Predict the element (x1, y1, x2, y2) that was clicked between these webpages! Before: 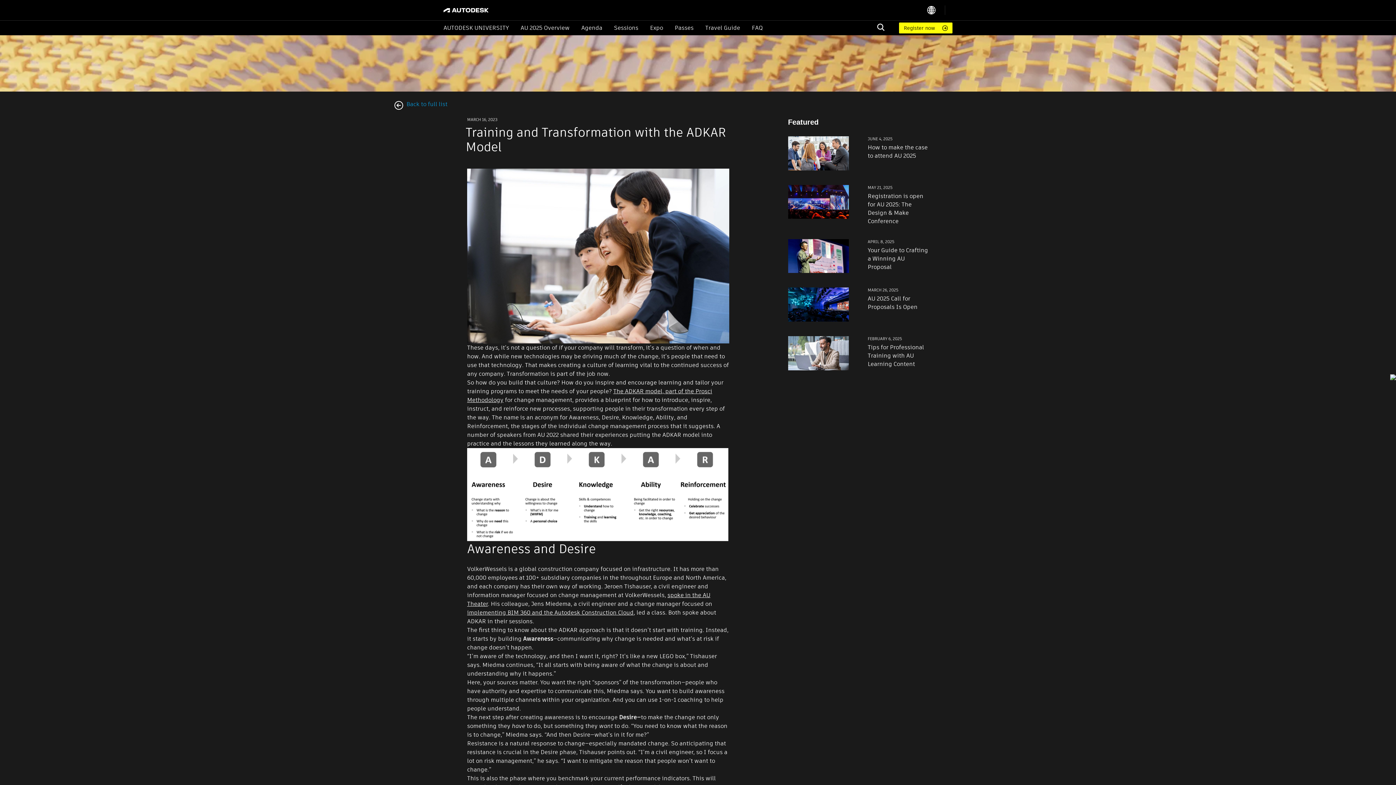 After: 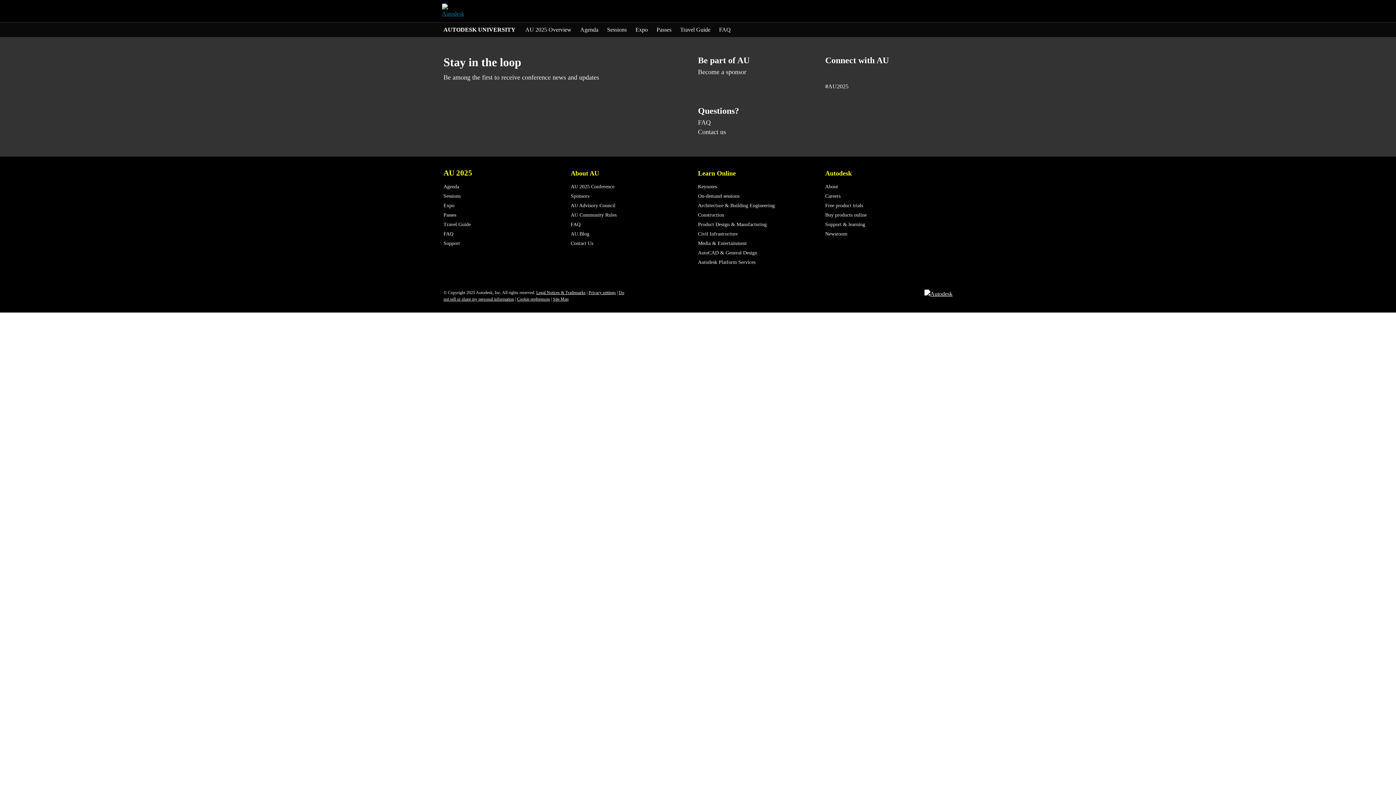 Action: bbox: (752, 23, 762, 32) label: FAQ